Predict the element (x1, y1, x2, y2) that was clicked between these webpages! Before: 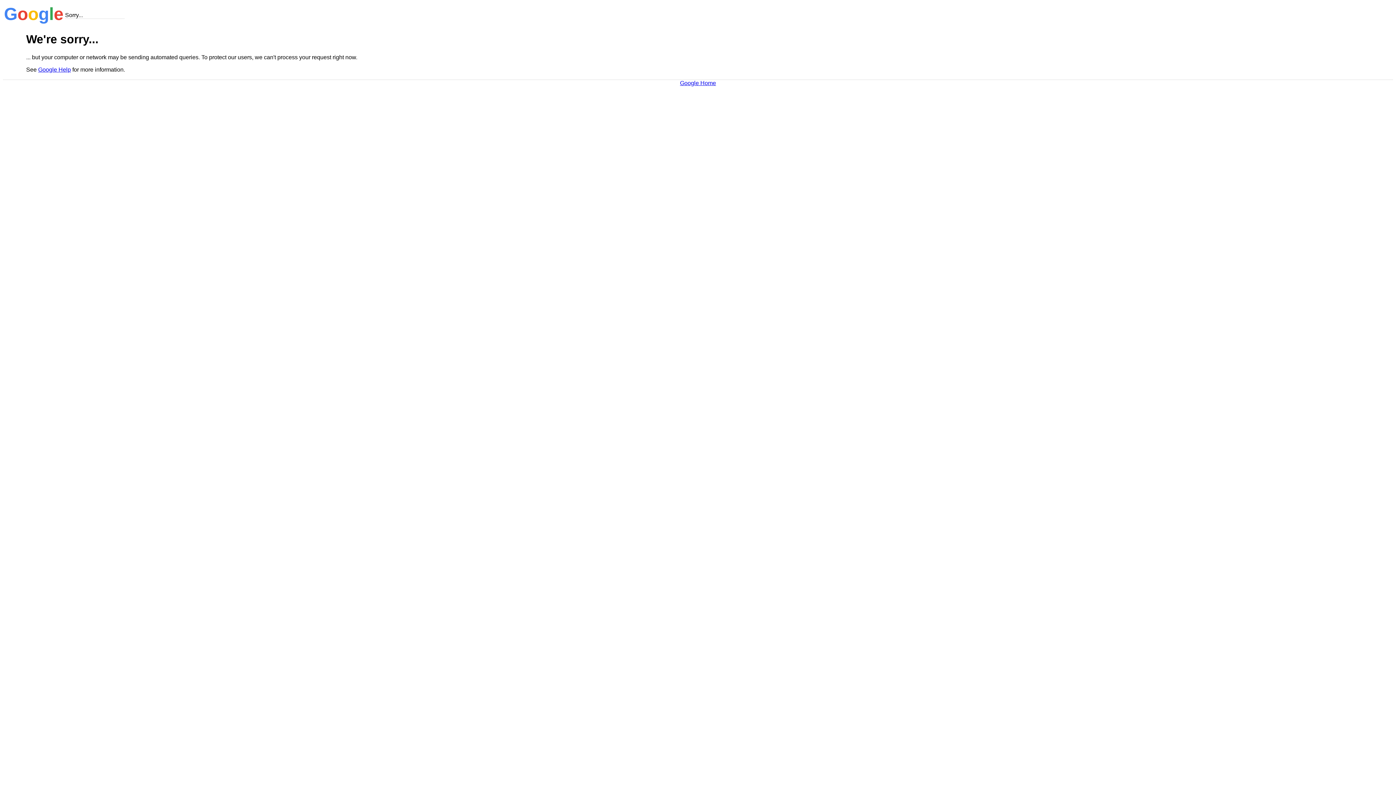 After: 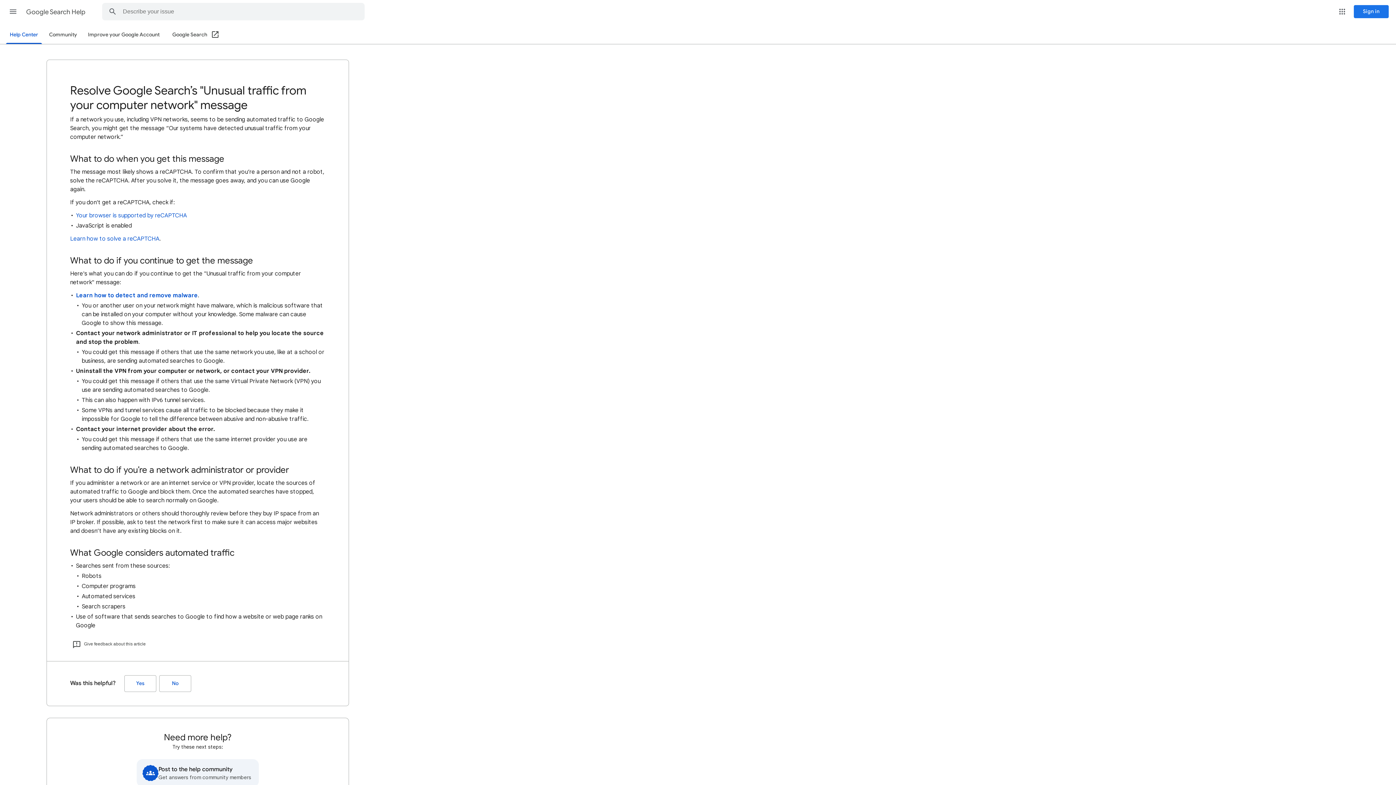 Action: bbox: (38, 66, 70, 72) label: Google Help